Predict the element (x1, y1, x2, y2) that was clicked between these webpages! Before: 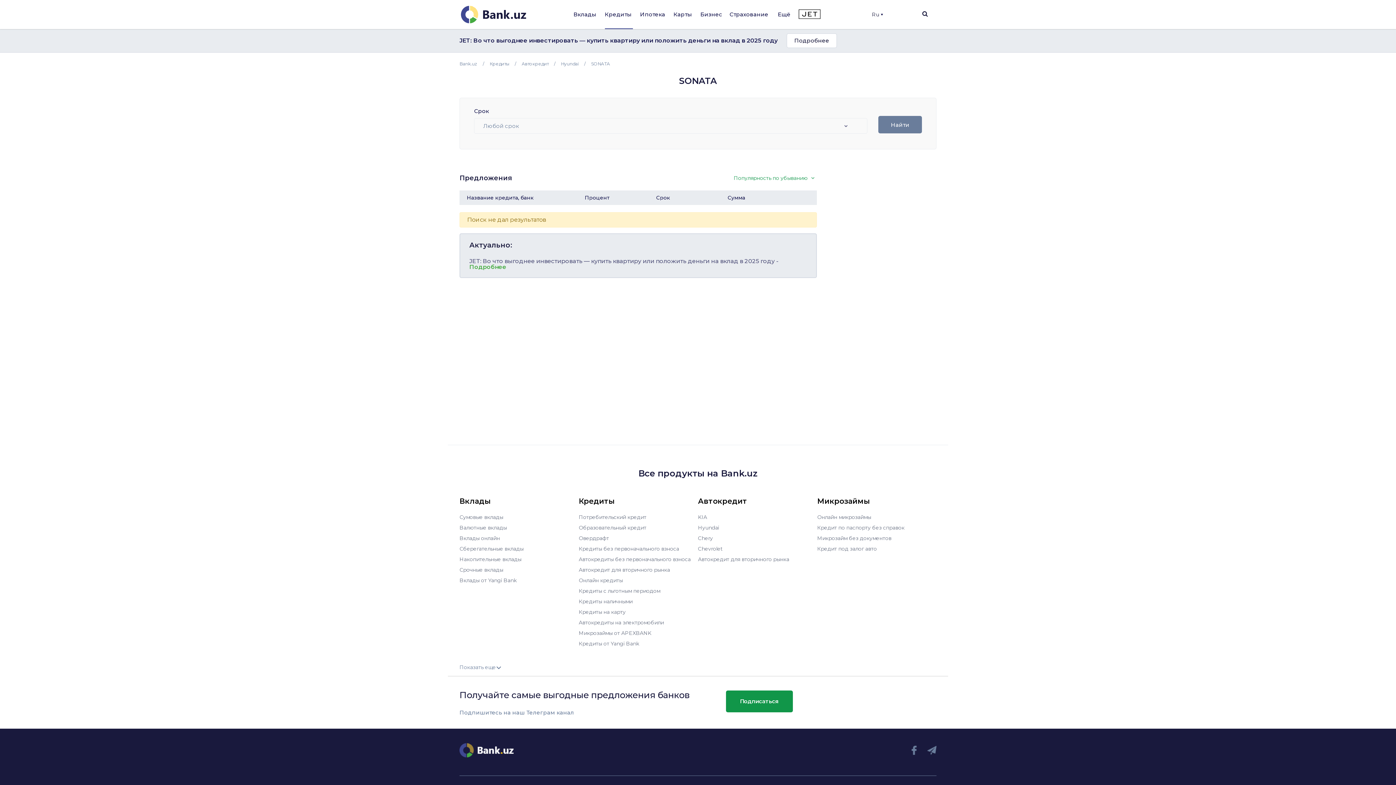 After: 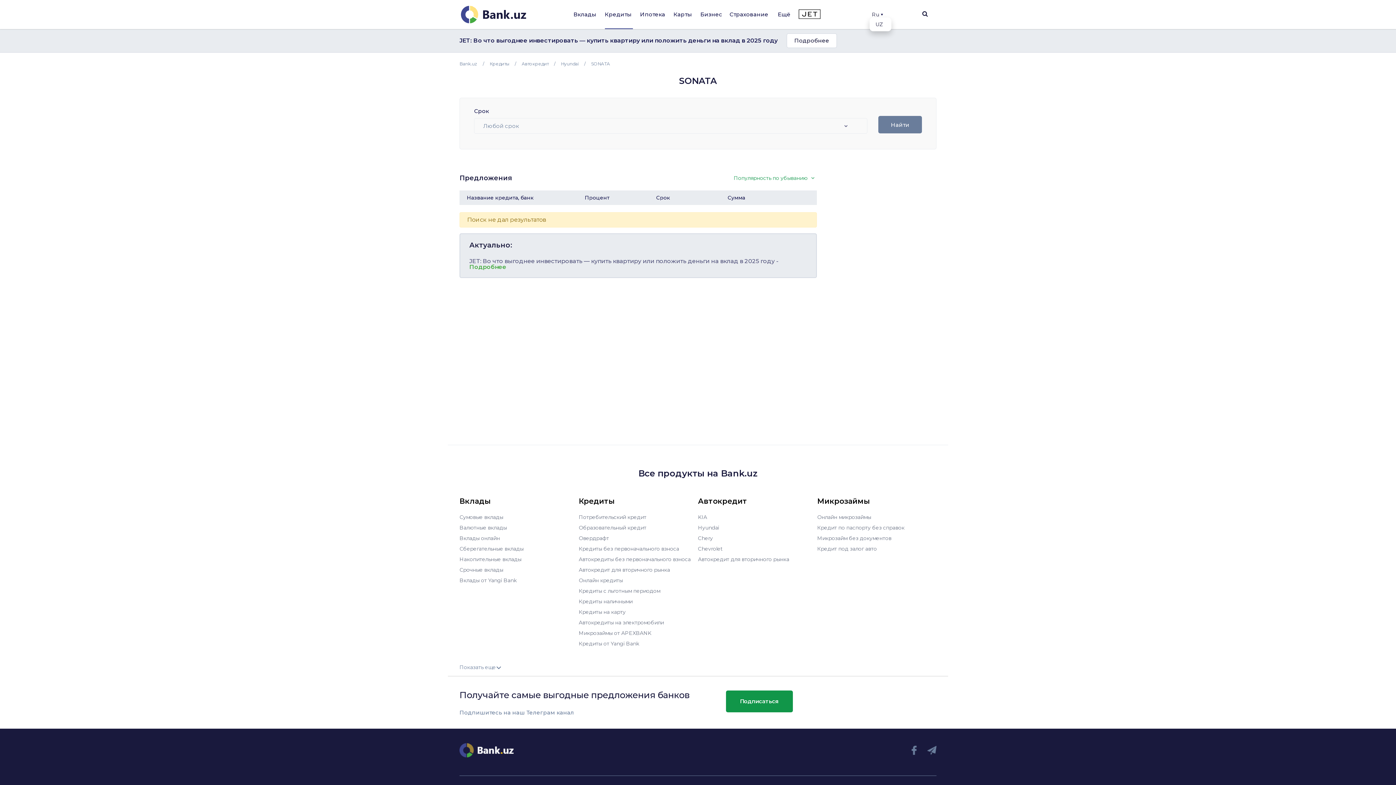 Action: bbox: (869, 11, 885, 17) label: Ru